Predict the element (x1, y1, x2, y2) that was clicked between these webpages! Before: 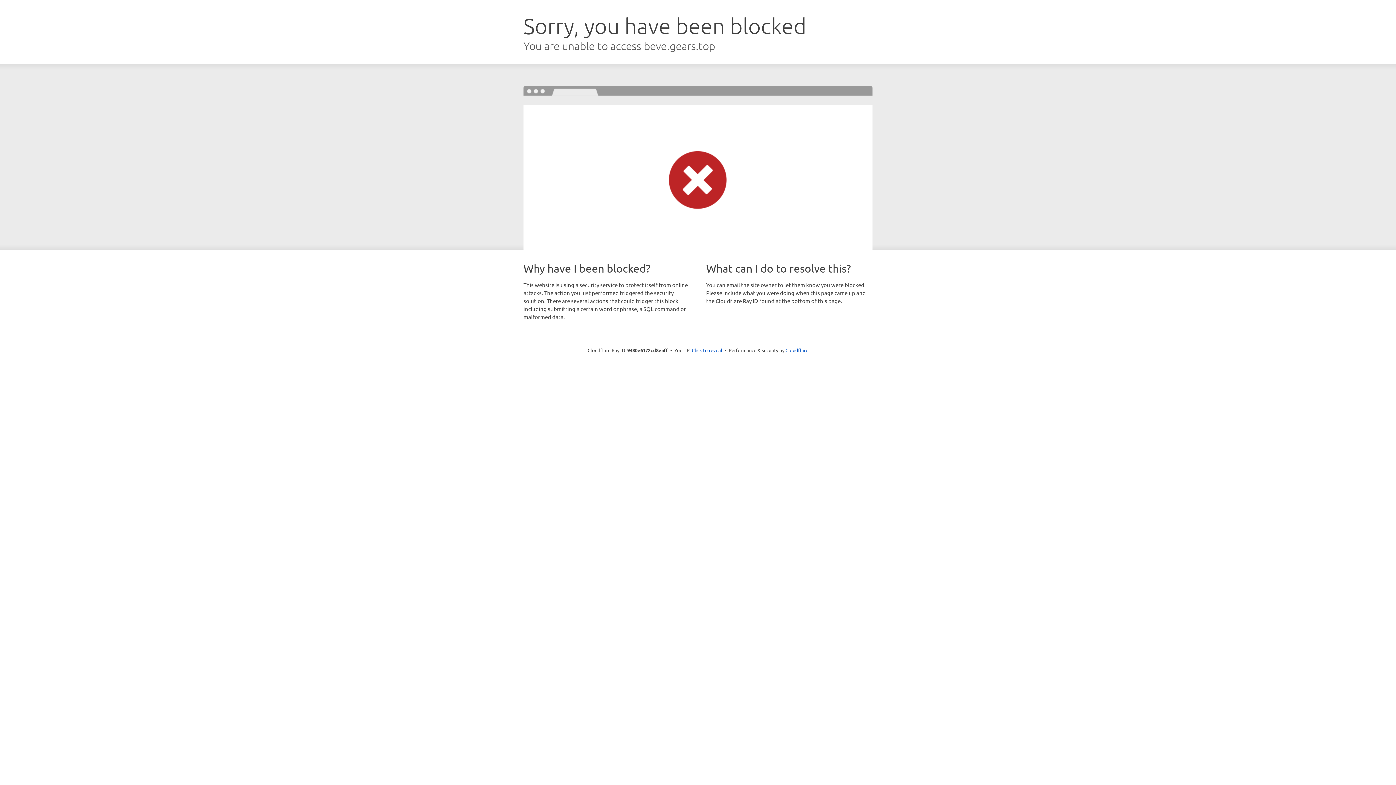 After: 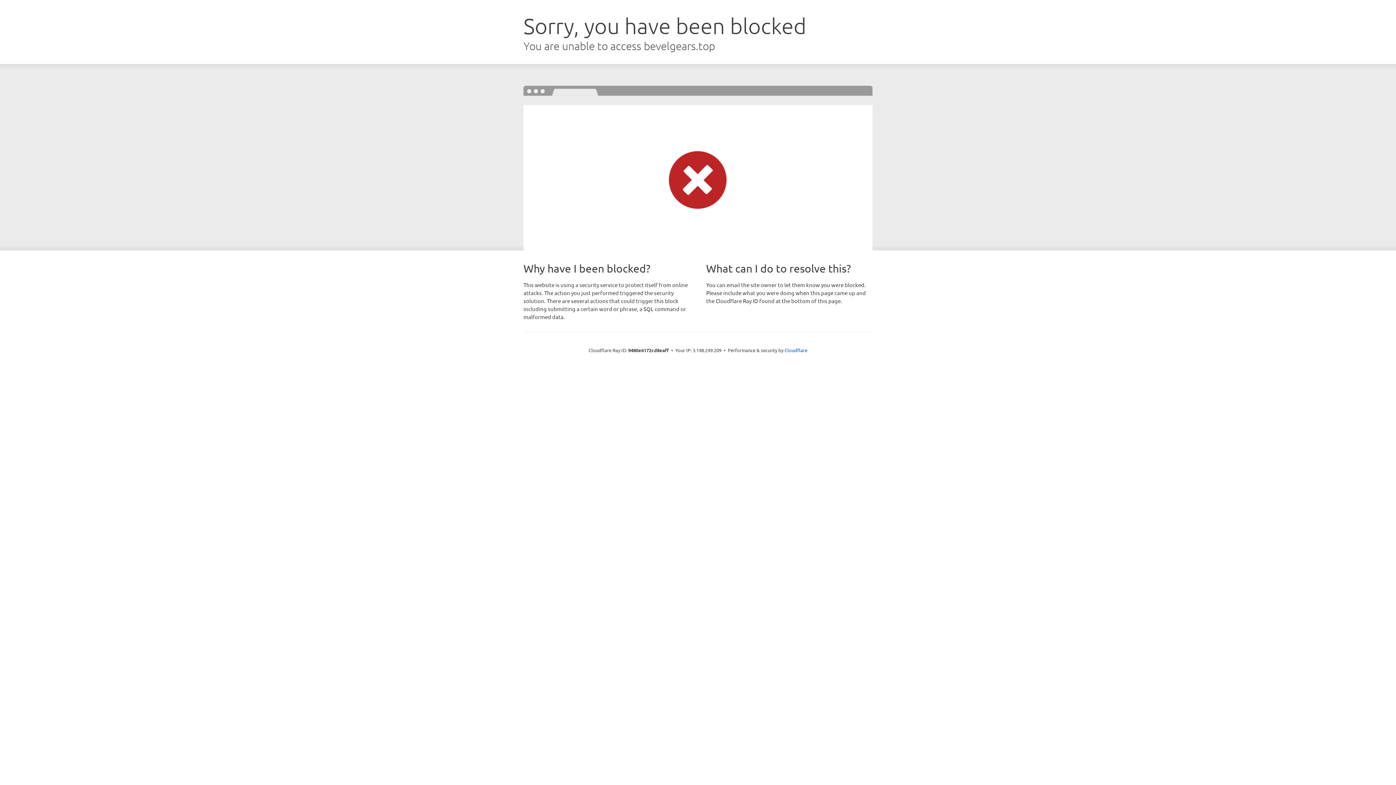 Action: label: Click to reveal bbox: (692, 346, 722, 353)